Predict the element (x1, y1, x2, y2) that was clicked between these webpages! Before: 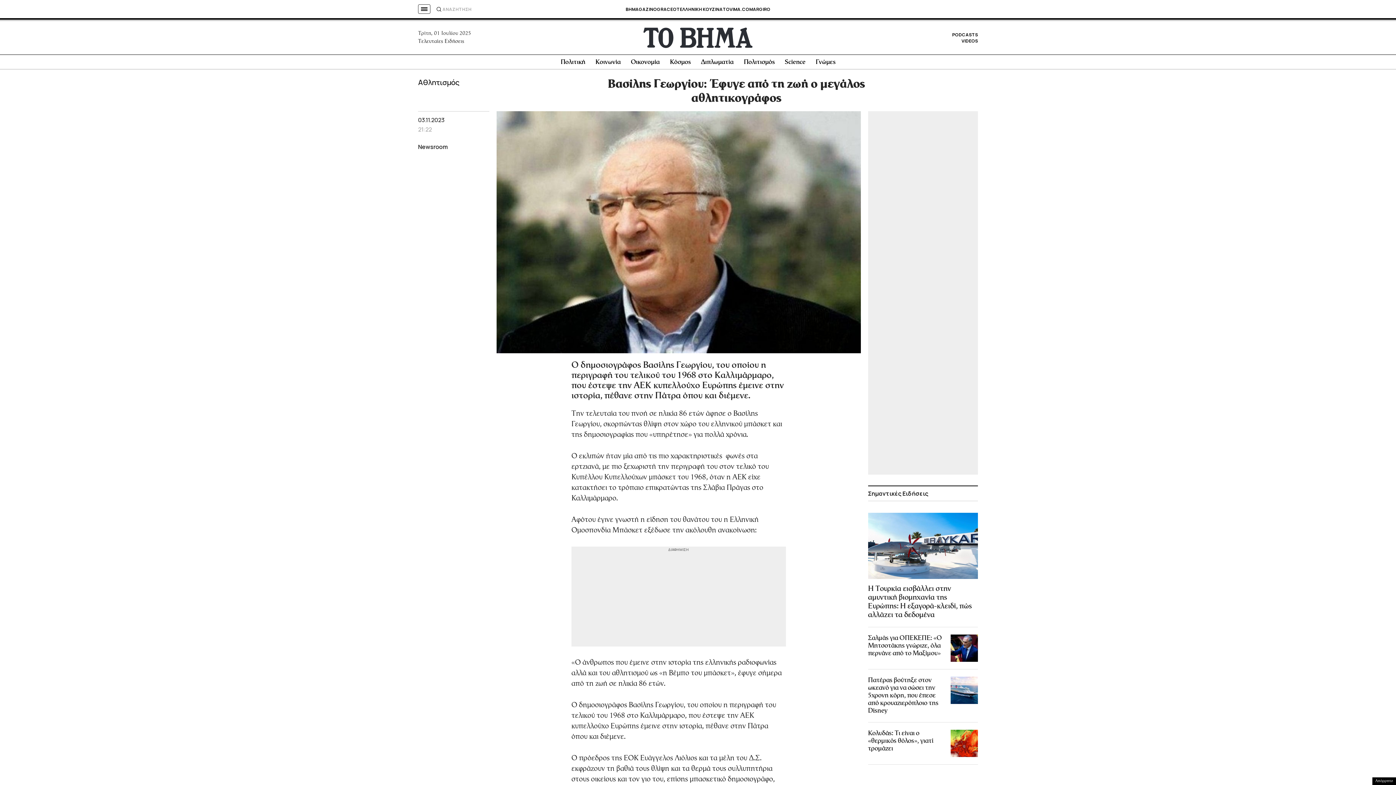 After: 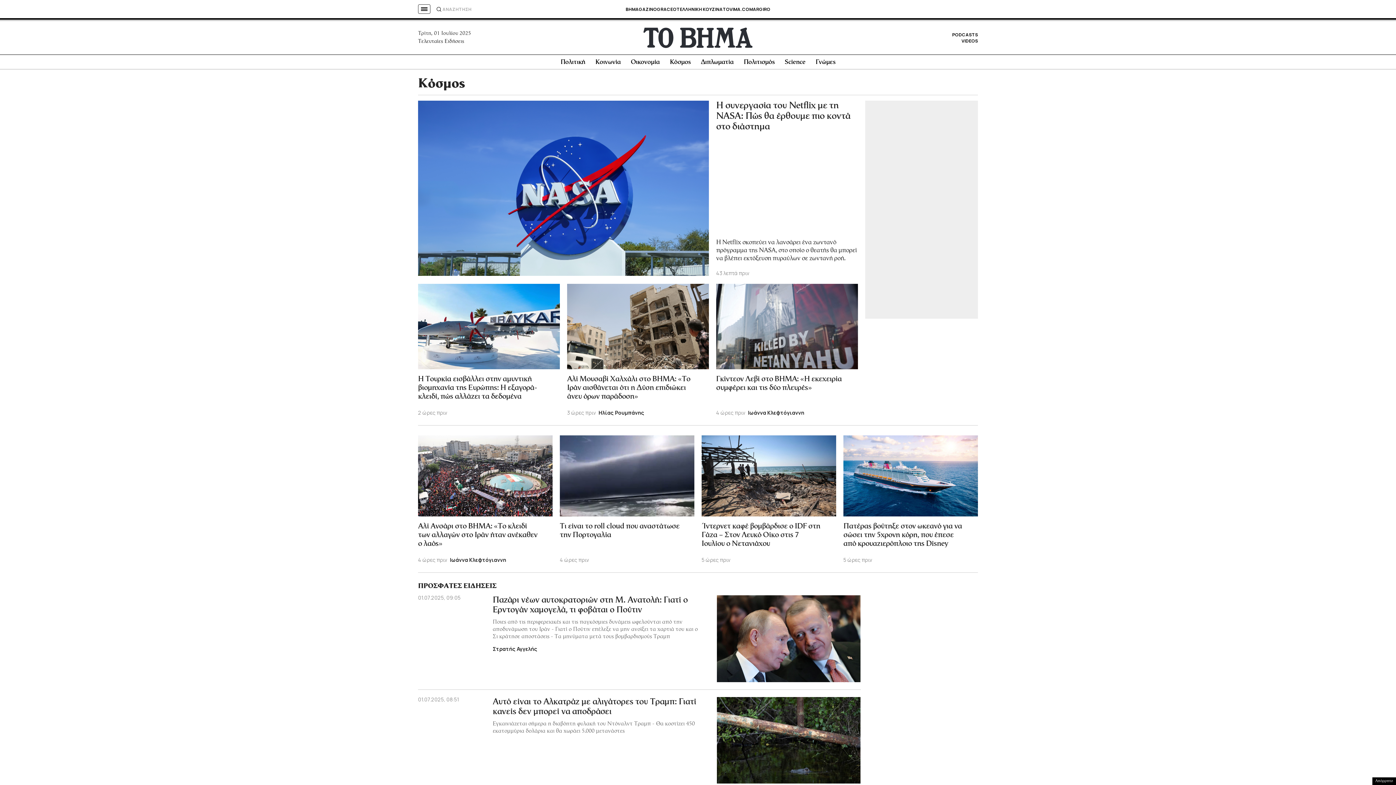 Action: bbox: (670, 59, 690, 65) label: Κόσμος